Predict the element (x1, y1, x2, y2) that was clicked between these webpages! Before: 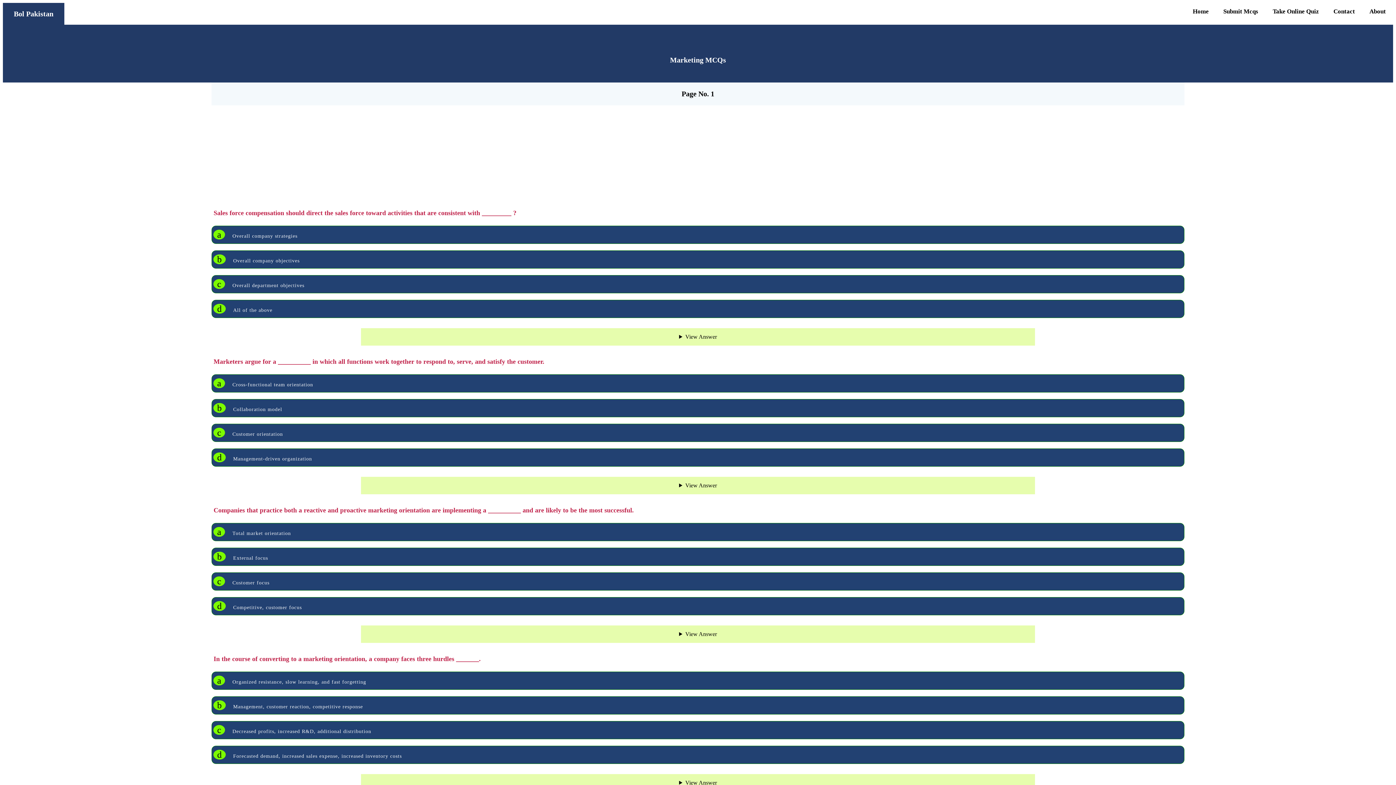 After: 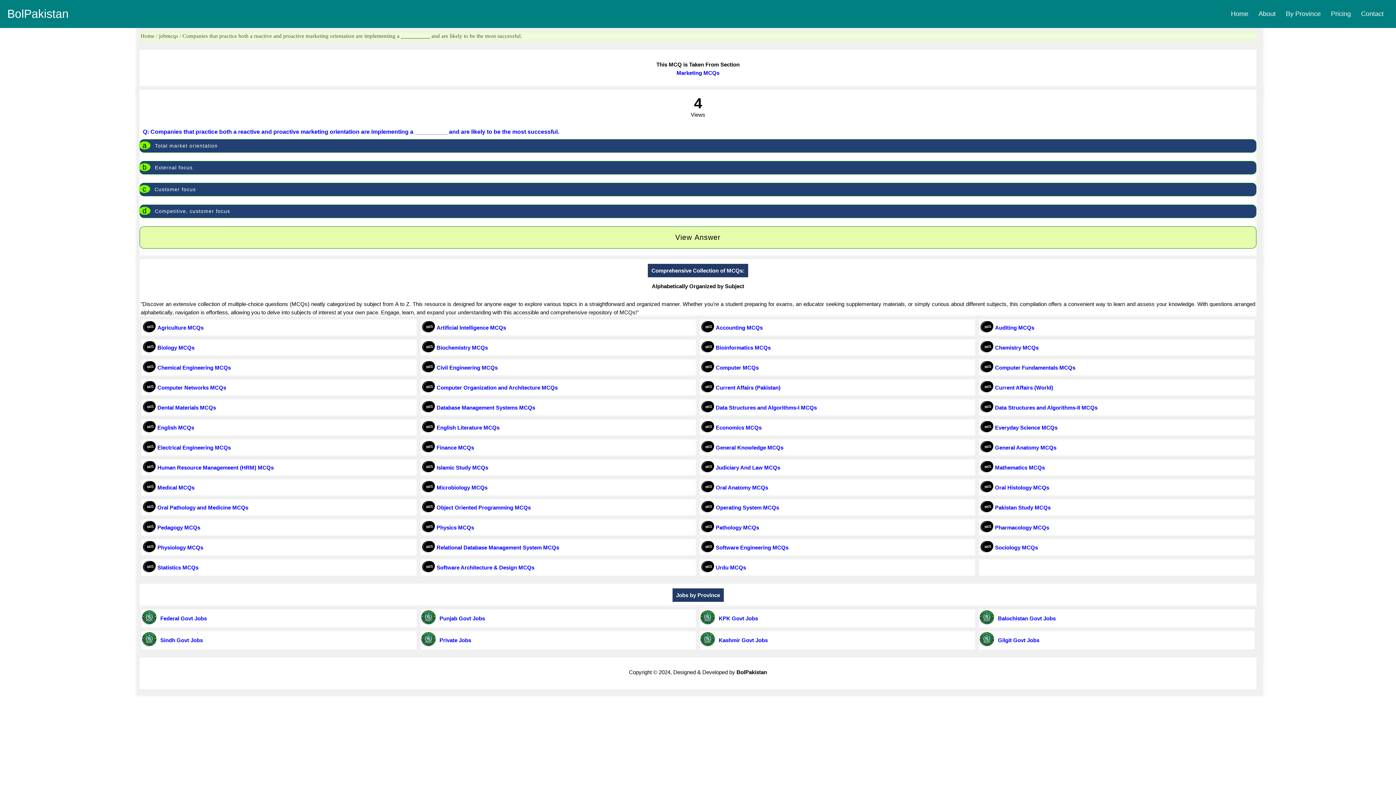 Action: label: Companies that practice both a reactive and proactive marketing orientation are implementing a __________ and are likely to be the most successful. bbox: (213, 506, 634, 514)